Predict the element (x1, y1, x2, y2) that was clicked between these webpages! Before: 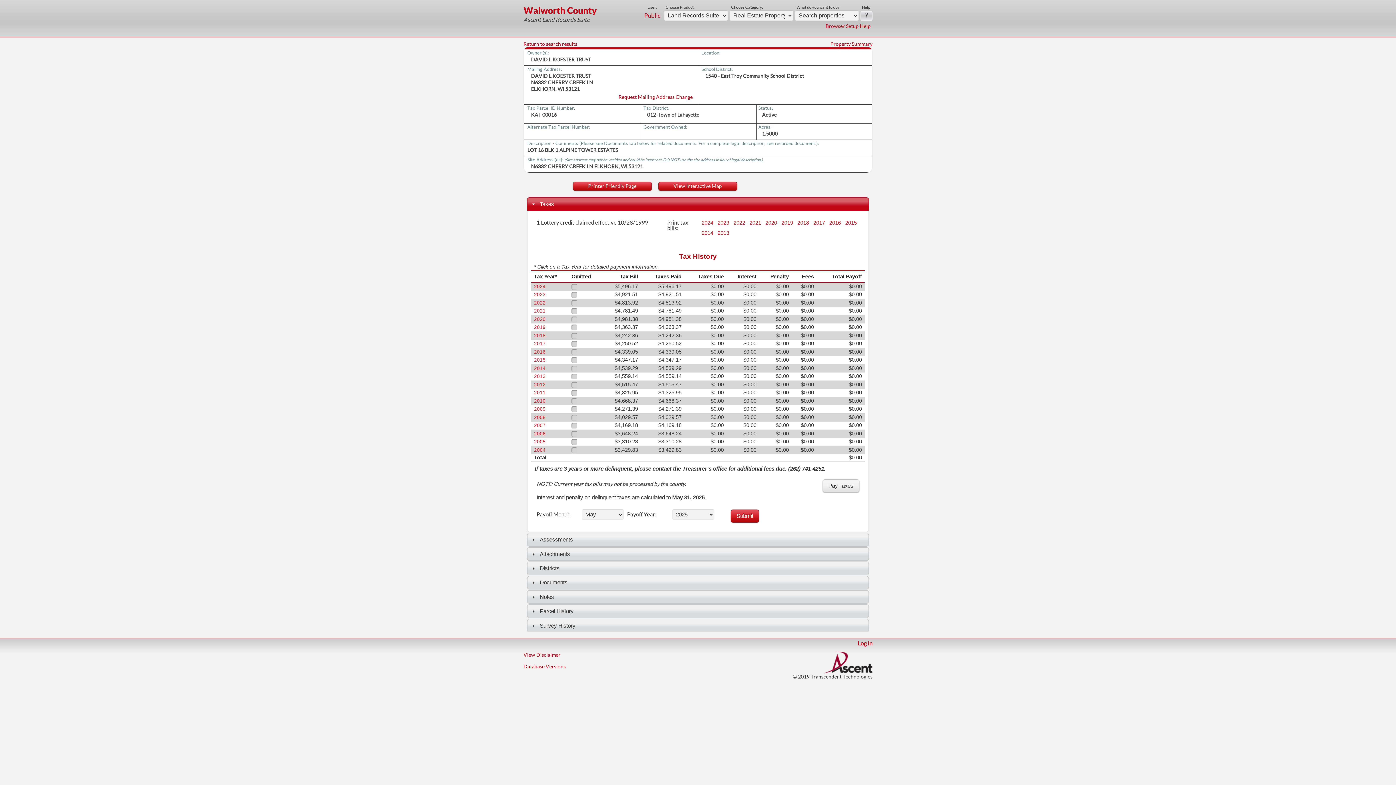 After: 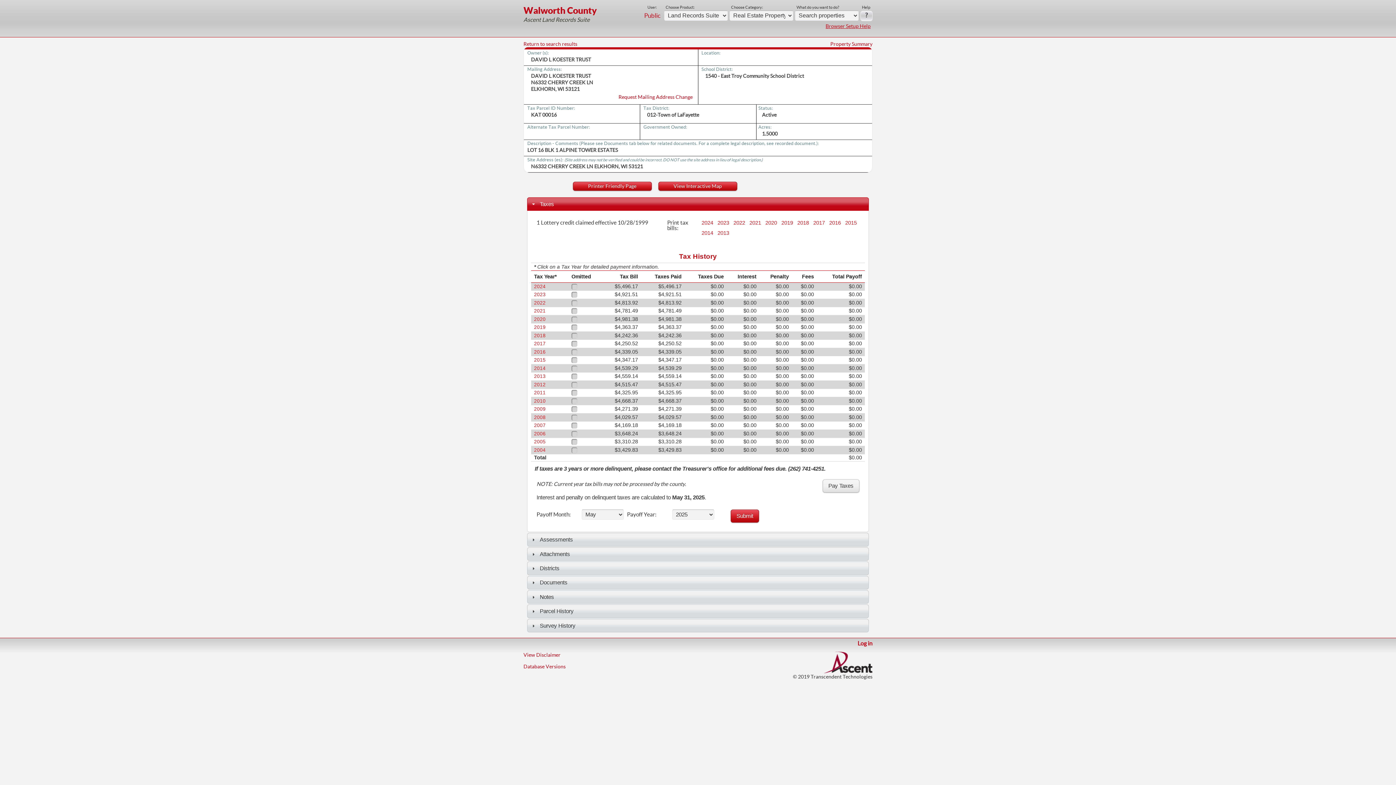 Action: bbox: (825, 23, 870, 29) label: Browser Setup Help